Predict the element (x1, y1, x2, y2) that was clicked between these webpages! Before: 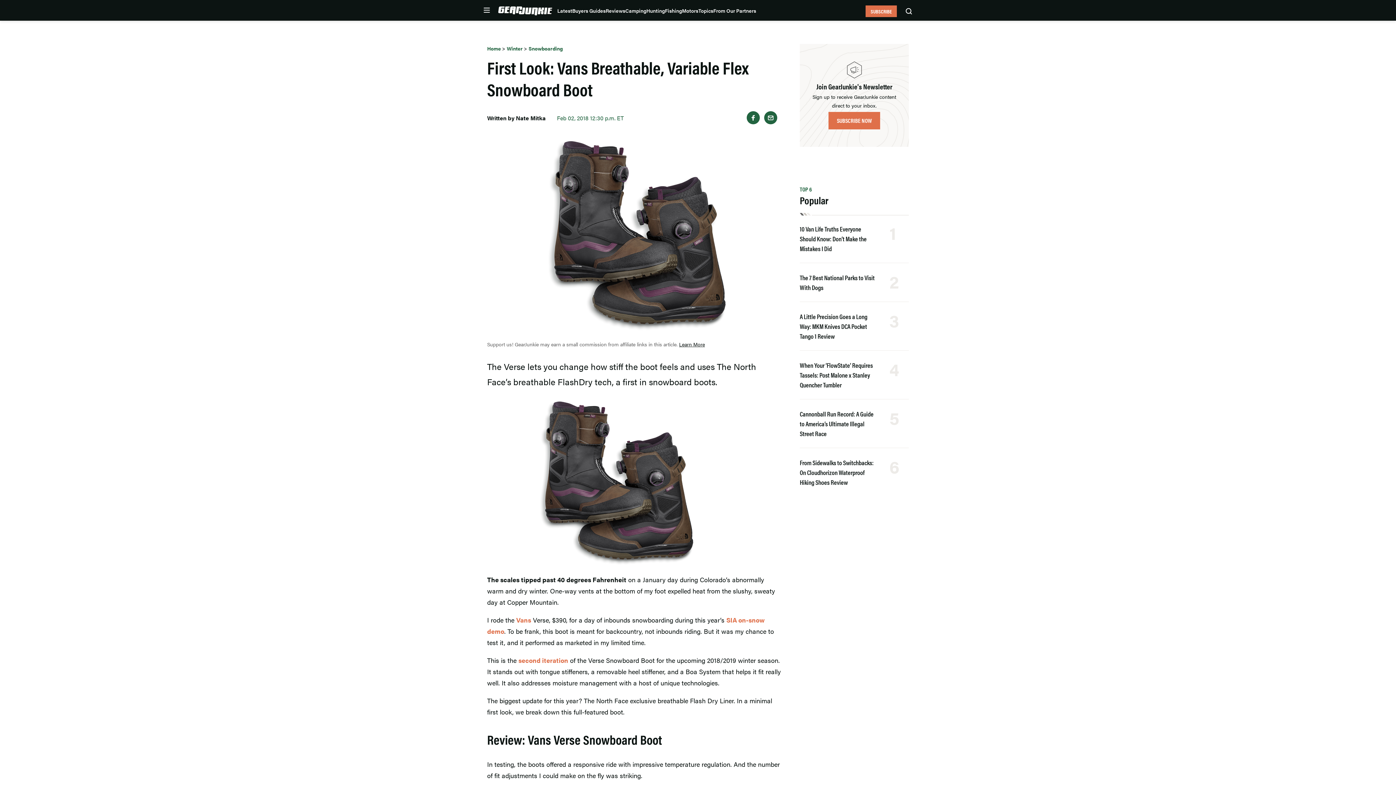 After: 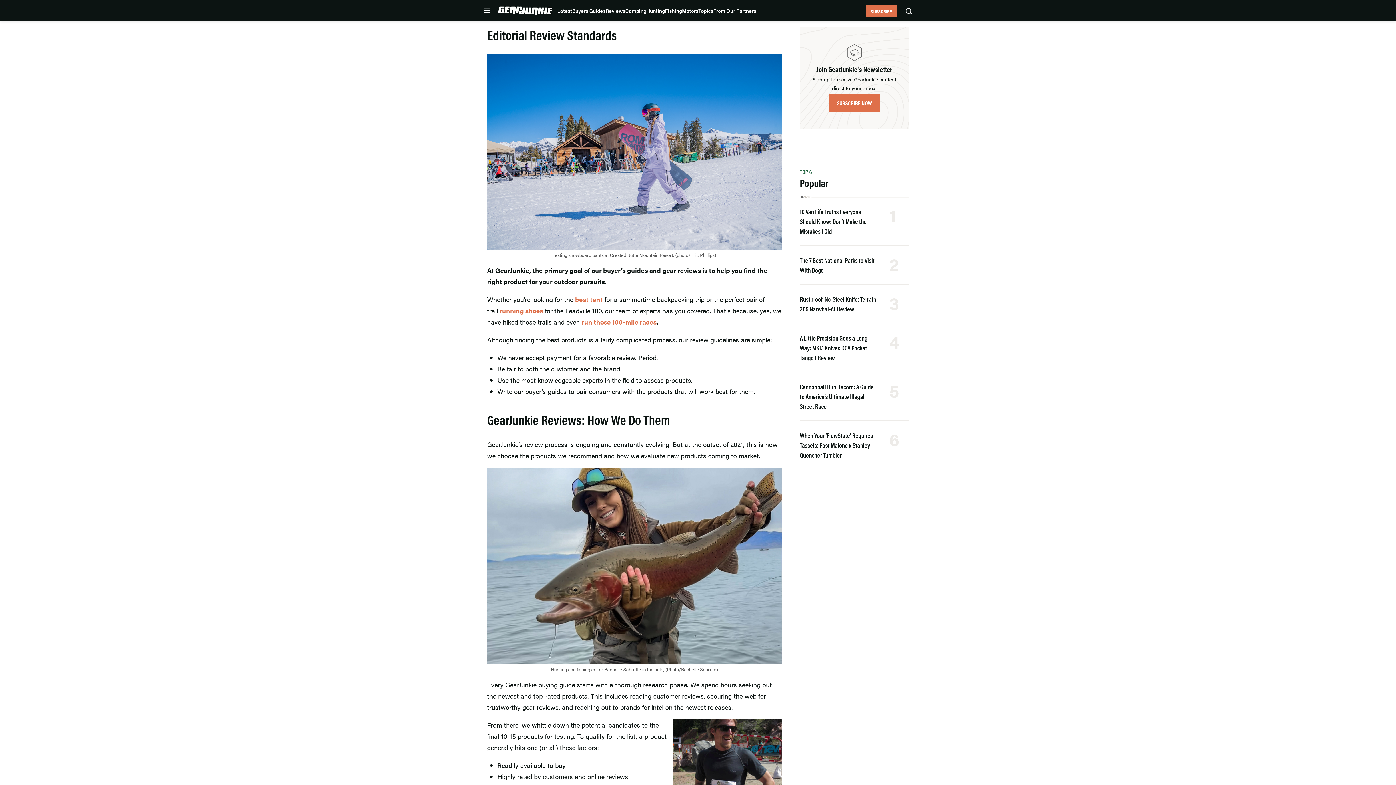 Action: label: Learn More bbox: (679, 340, 705, 347)